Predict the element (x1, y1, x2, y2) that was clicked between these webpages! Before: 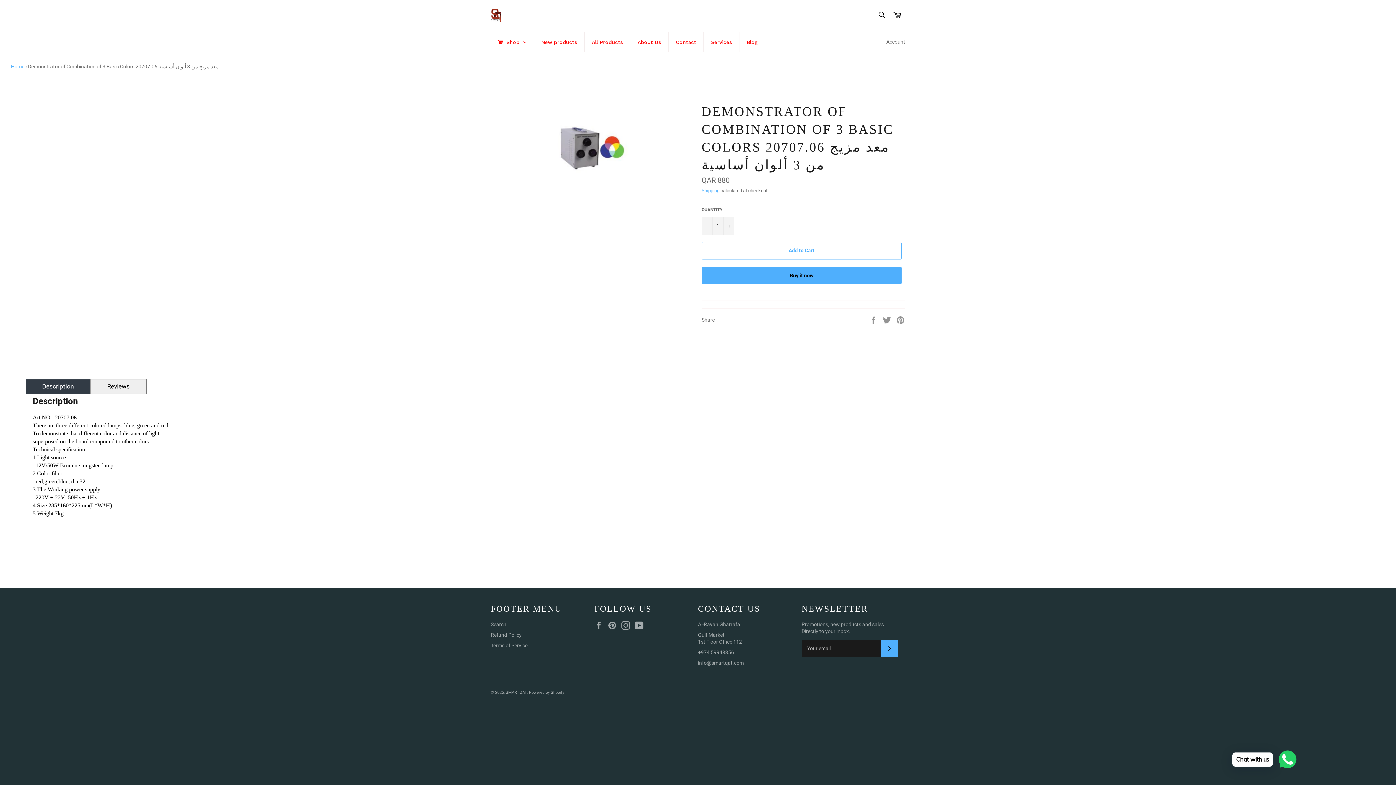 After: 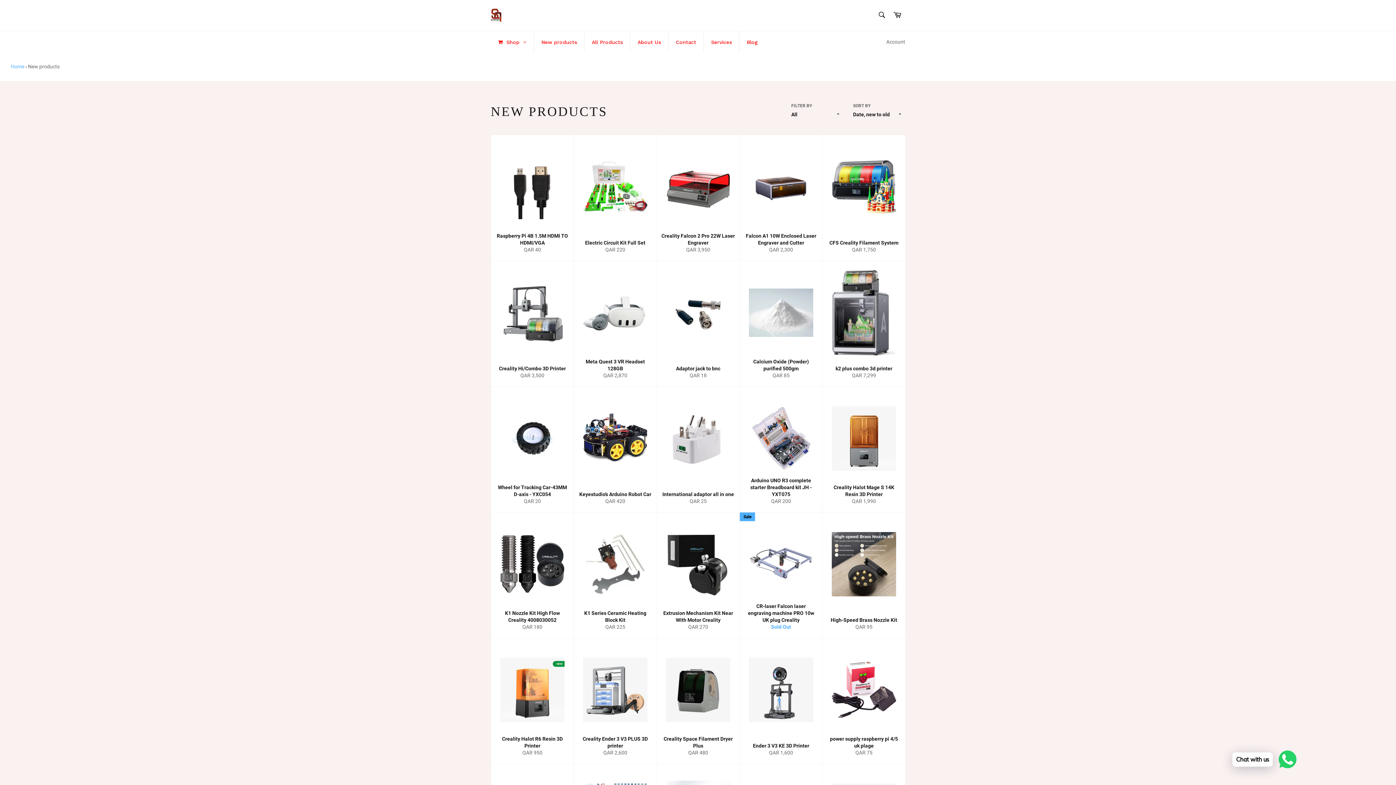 Action: bbox: (534, 31, 584, 52) label: New products